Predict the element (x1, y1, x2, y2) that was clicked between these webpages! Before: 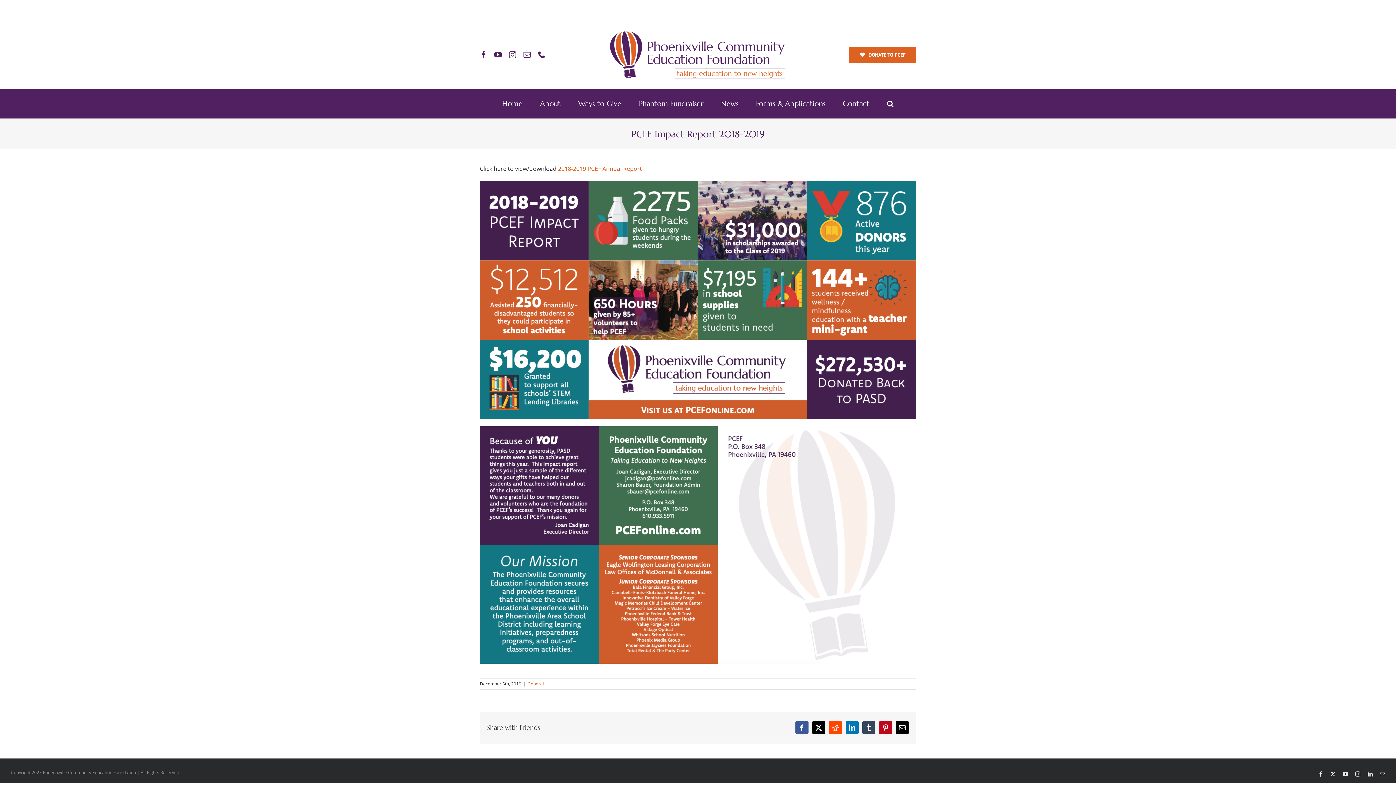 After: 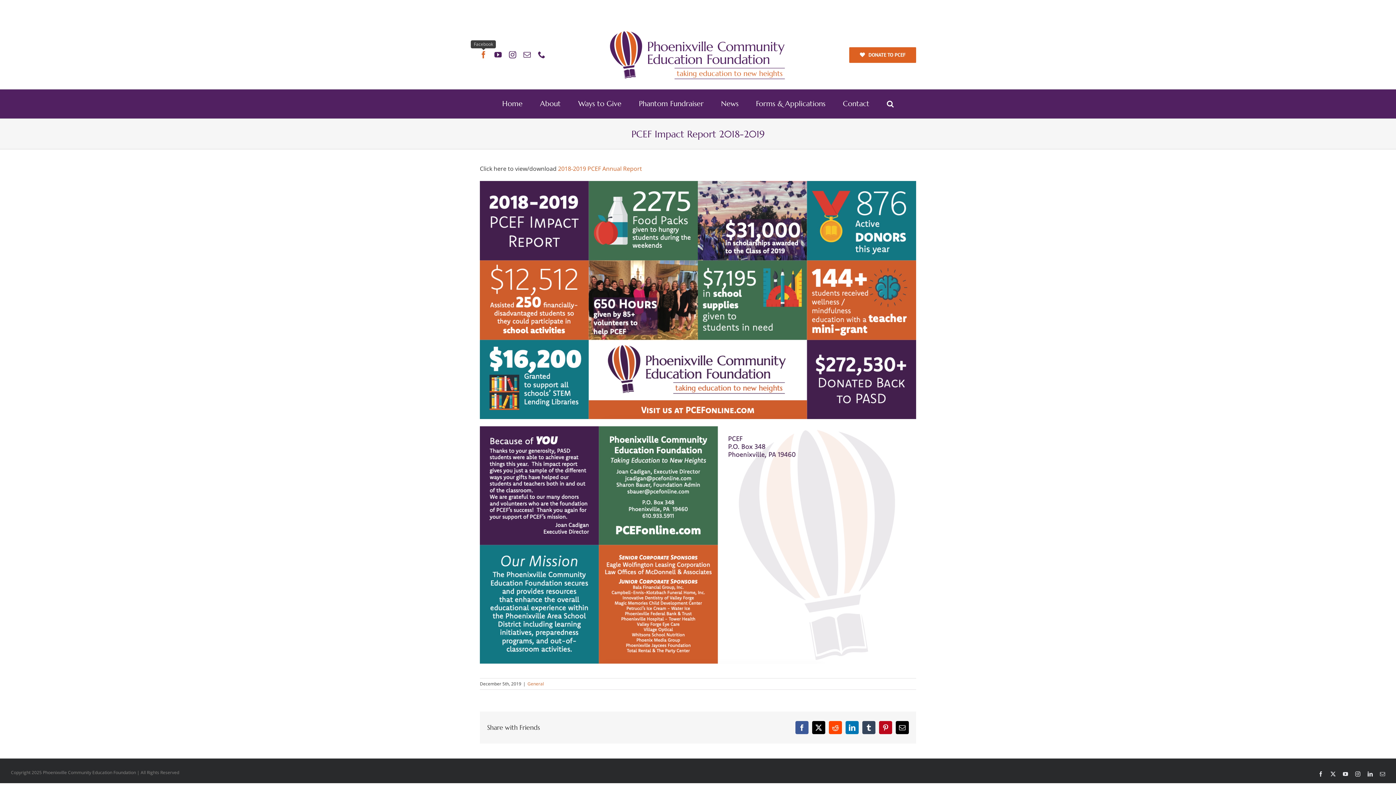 Action: bbox: (479, 51, 487, 58) label: facebook